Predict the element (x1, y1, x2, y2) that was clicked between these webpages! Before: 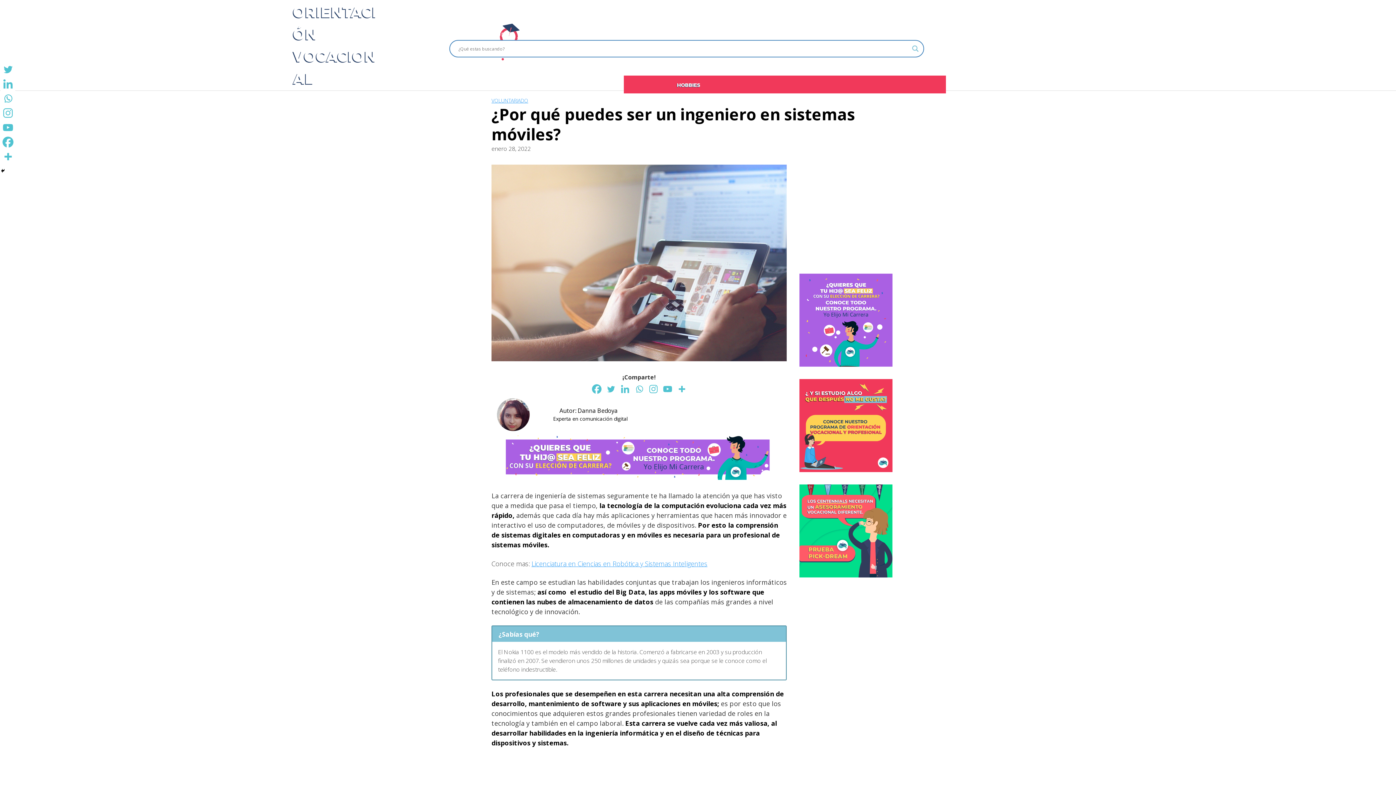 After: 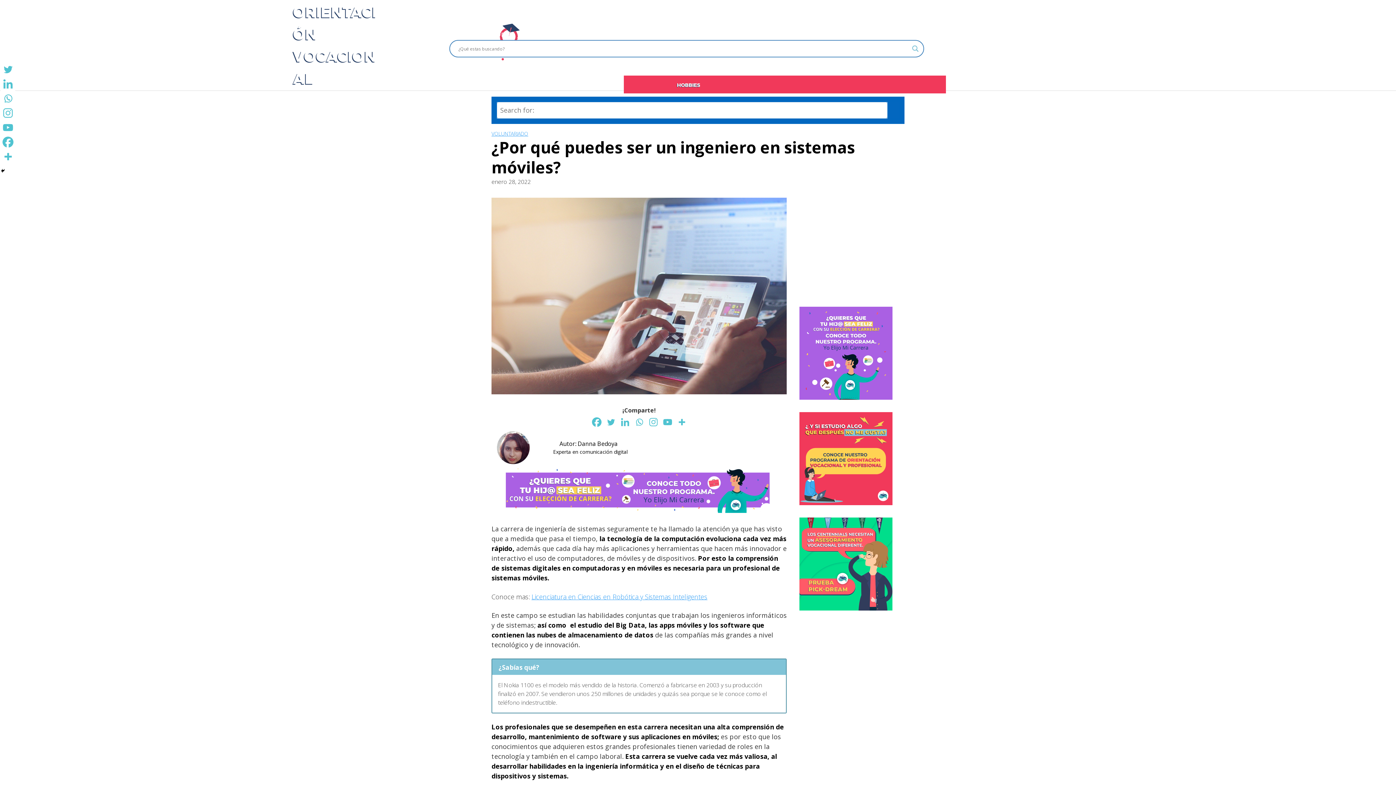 Action: bbox: (909, 45, 914, 53)